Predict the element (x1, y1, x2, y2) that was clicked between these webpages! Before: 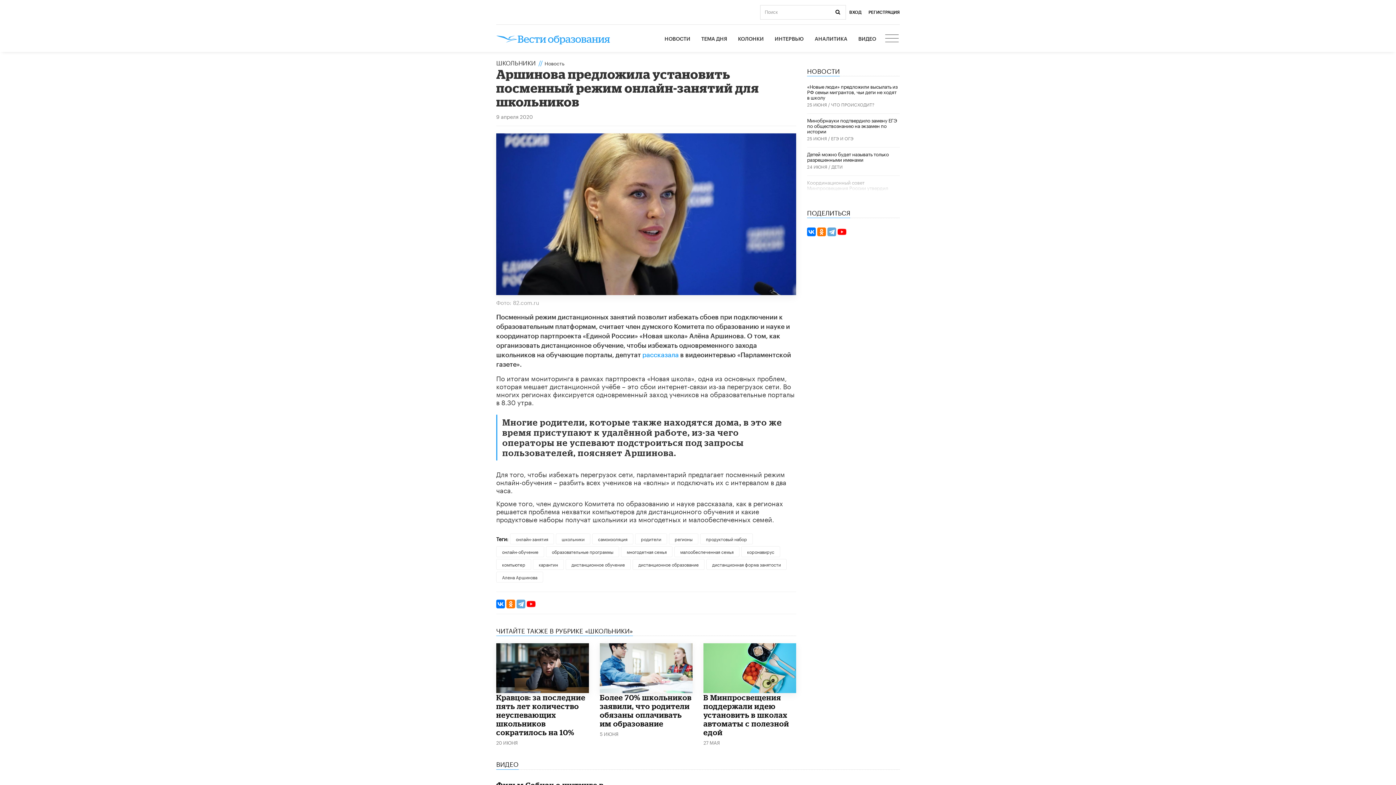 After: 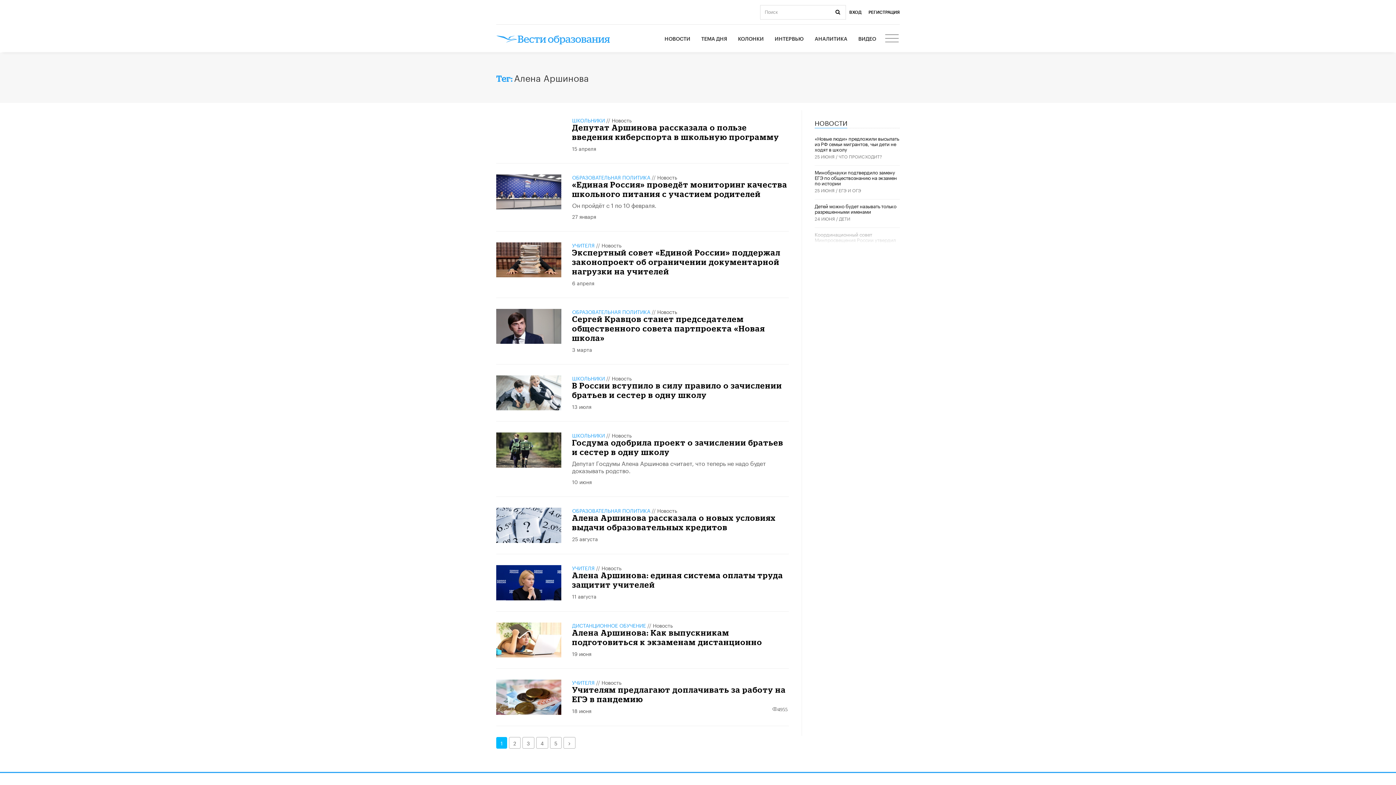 Action: bbox: (496, 572, 543, 583) label: Алена Аршинова